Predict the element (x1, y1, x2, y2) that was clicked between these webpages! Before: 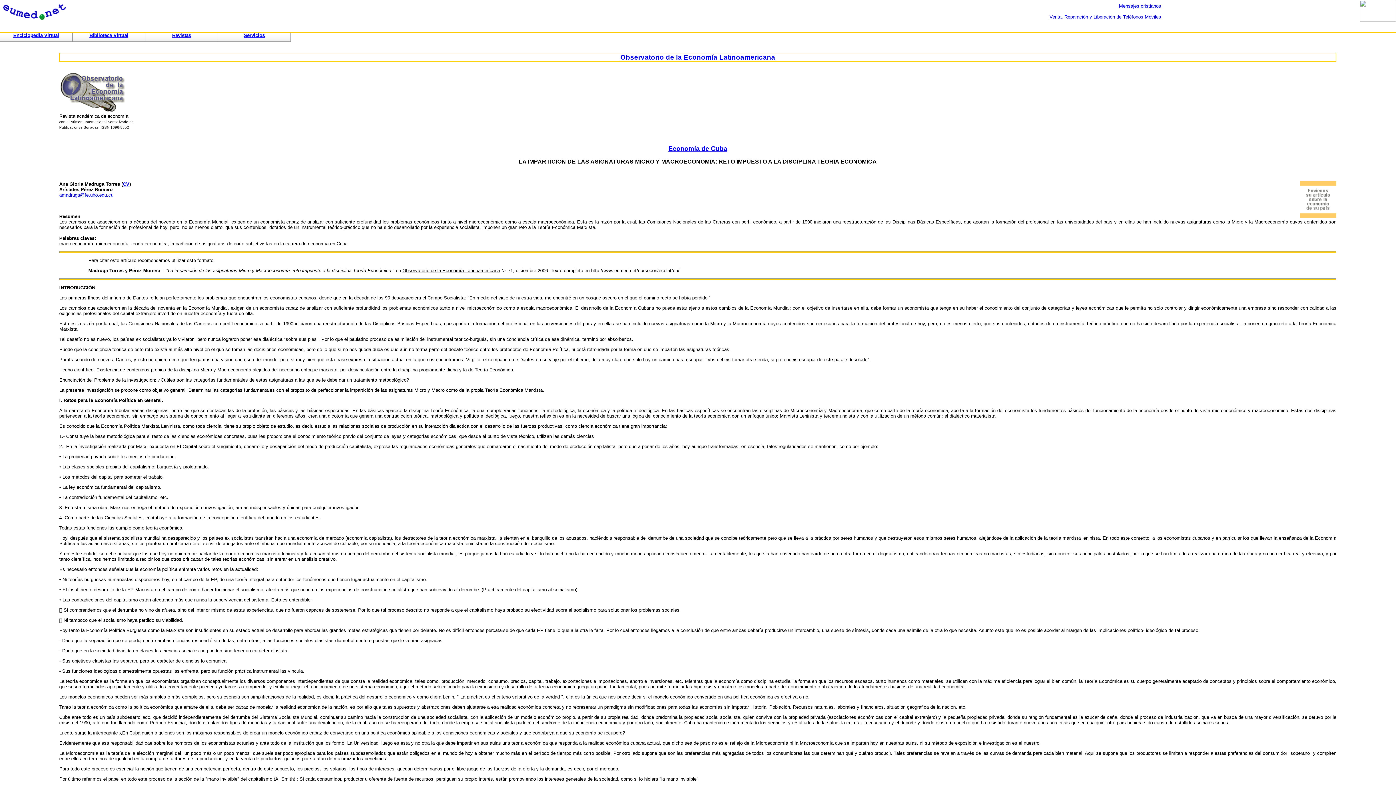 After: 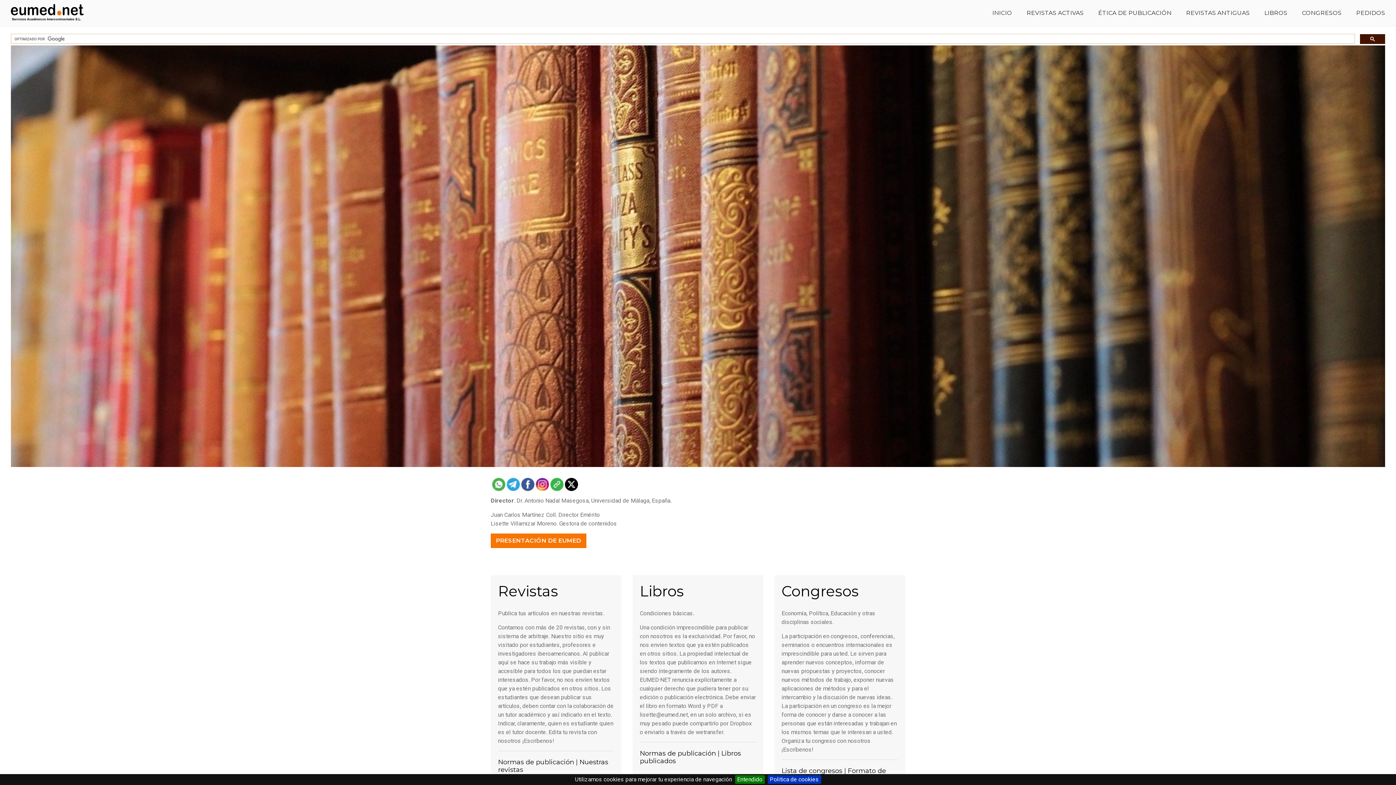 Action: bbox: (1360, 17, 1396, 22)